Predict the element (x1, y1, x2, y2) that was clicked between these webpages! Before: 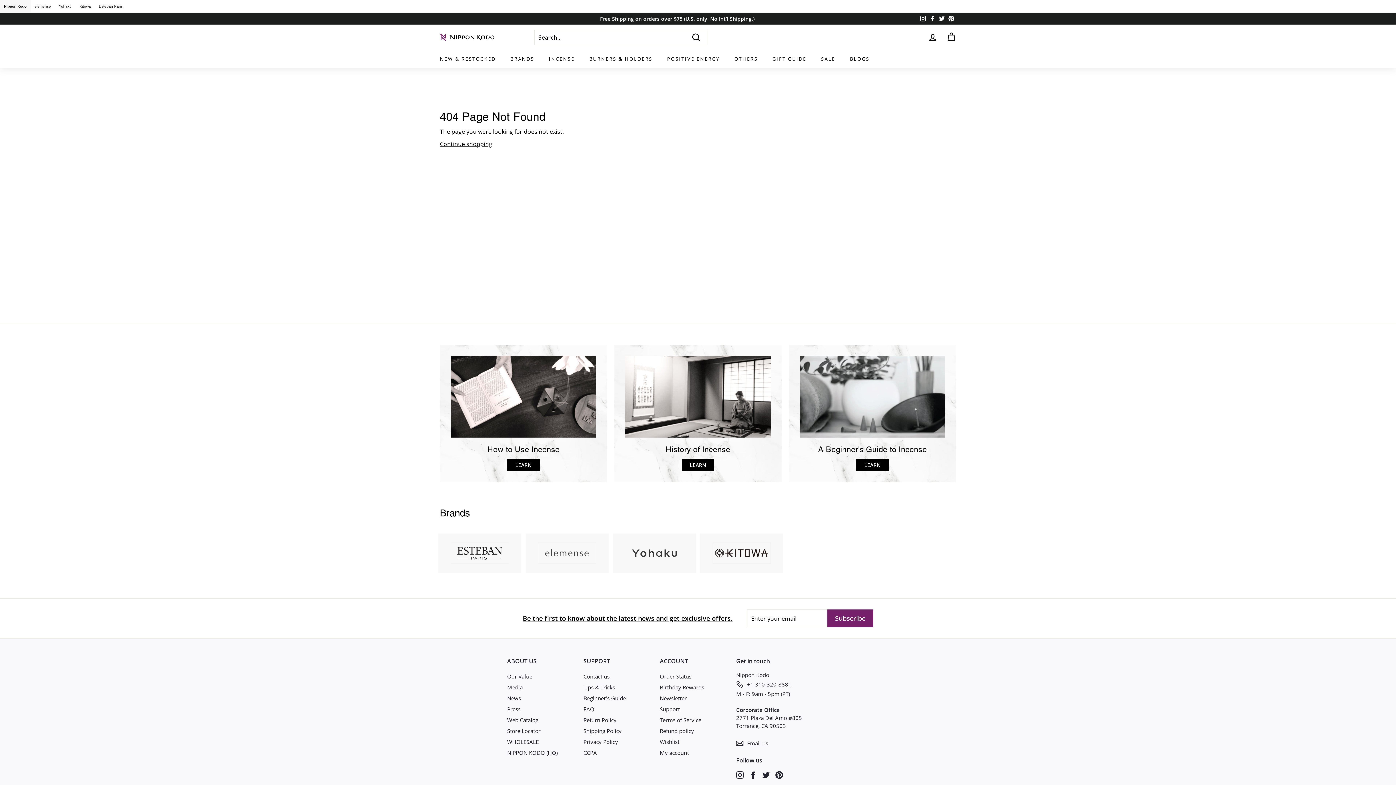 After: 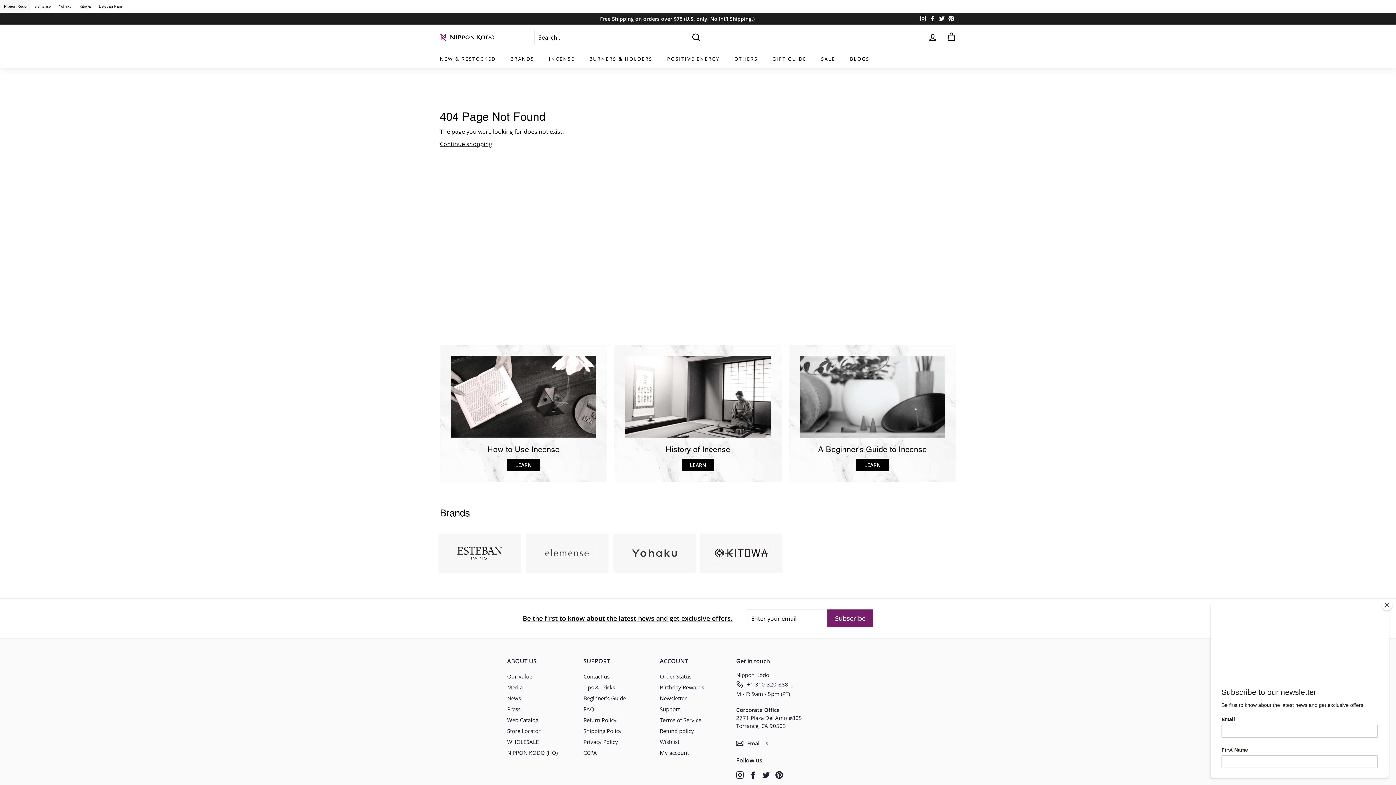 Action: bbox: (937, 13, 946, 24) label: Twitter